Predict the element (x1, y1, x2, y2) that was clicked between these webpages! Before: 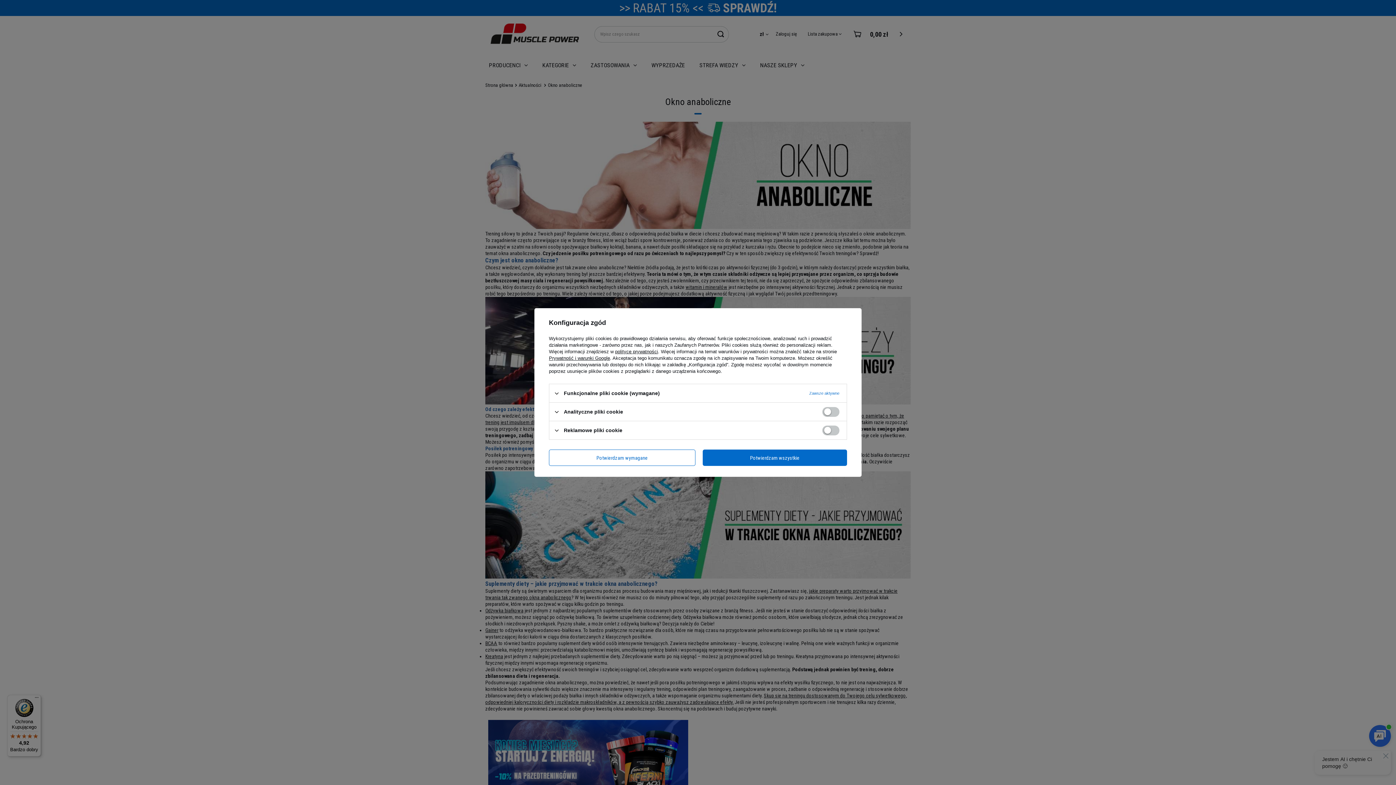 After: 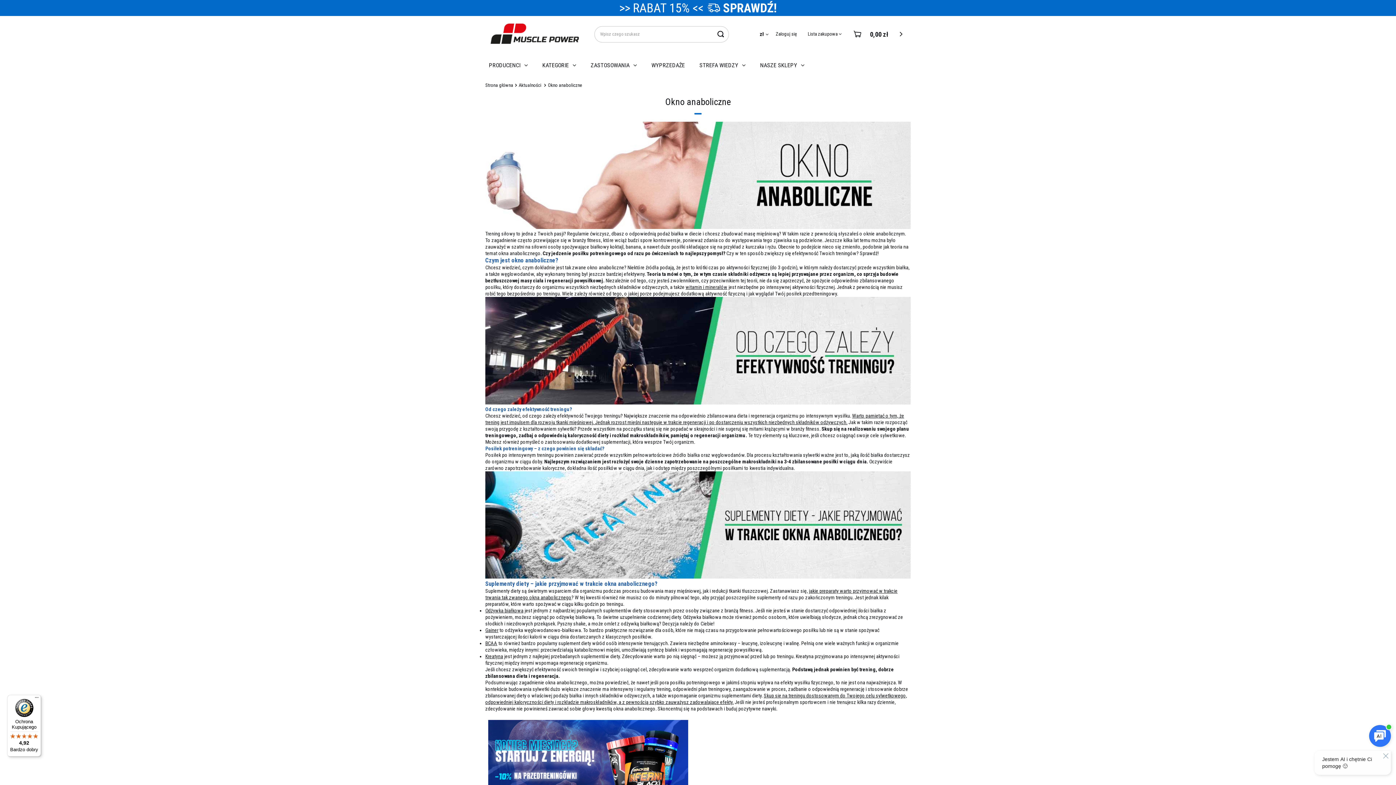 Action: bbox: (702, 449, 847, 466) label: Potwierdzam wszystkie